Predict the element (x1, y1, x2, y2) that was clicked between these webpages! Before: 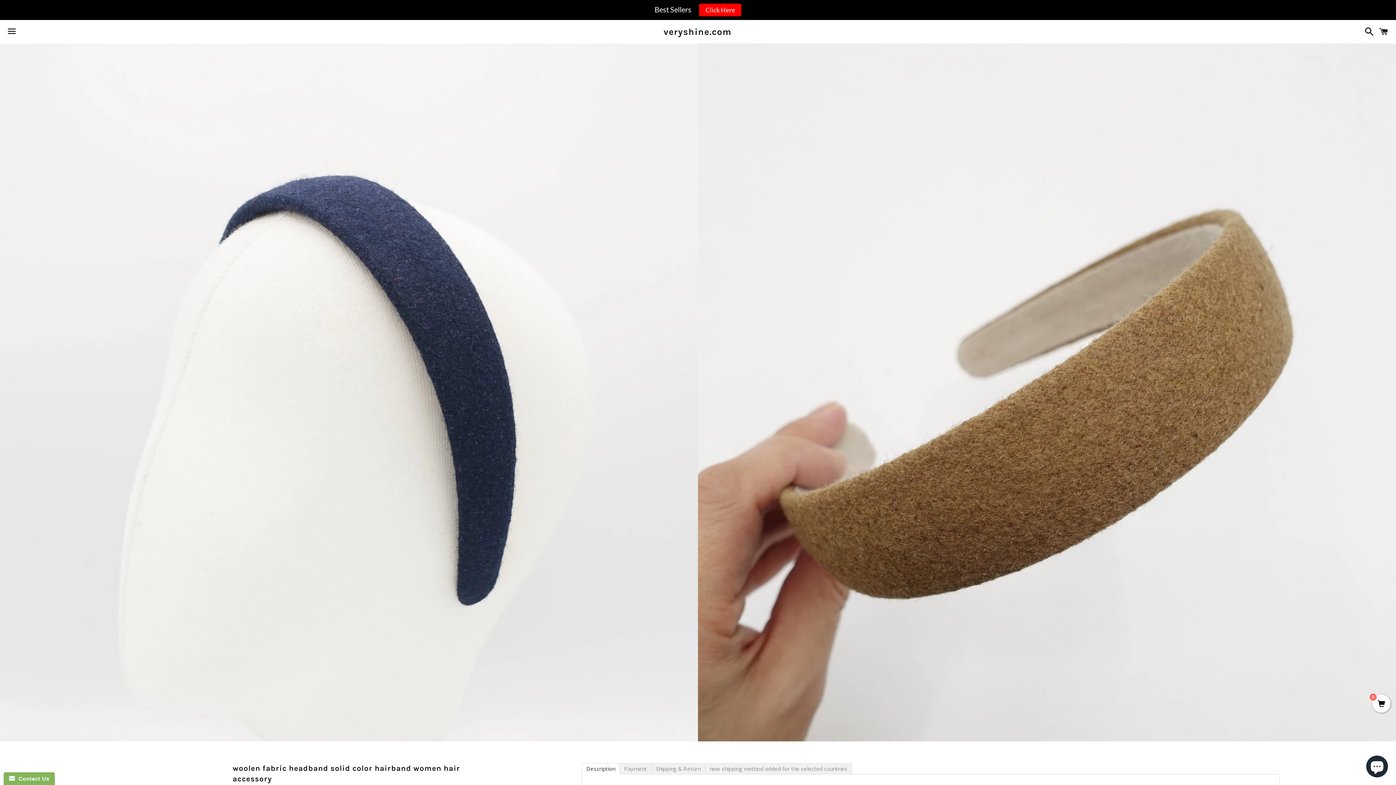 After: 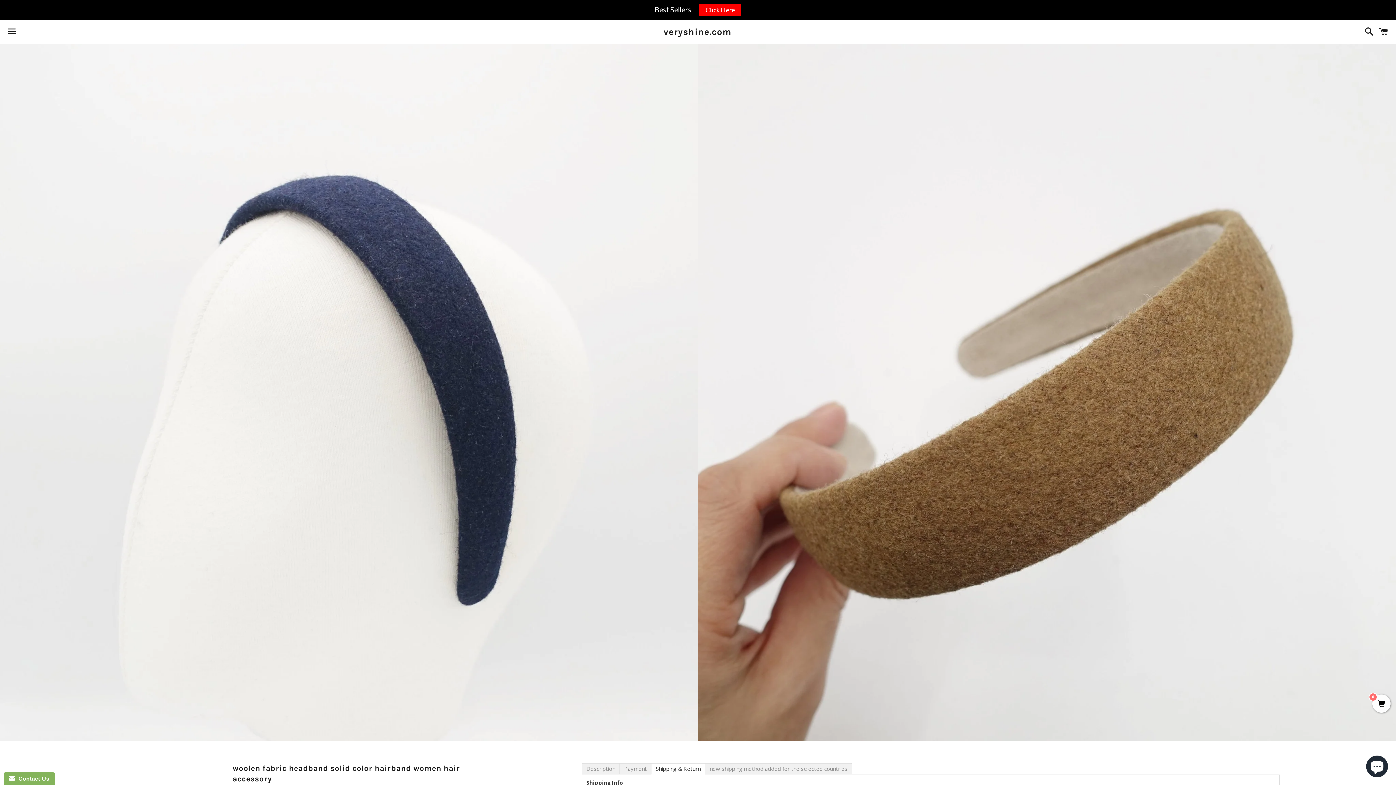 Action: bbox: (651, 743, 705, 754) label: Shipping & Return